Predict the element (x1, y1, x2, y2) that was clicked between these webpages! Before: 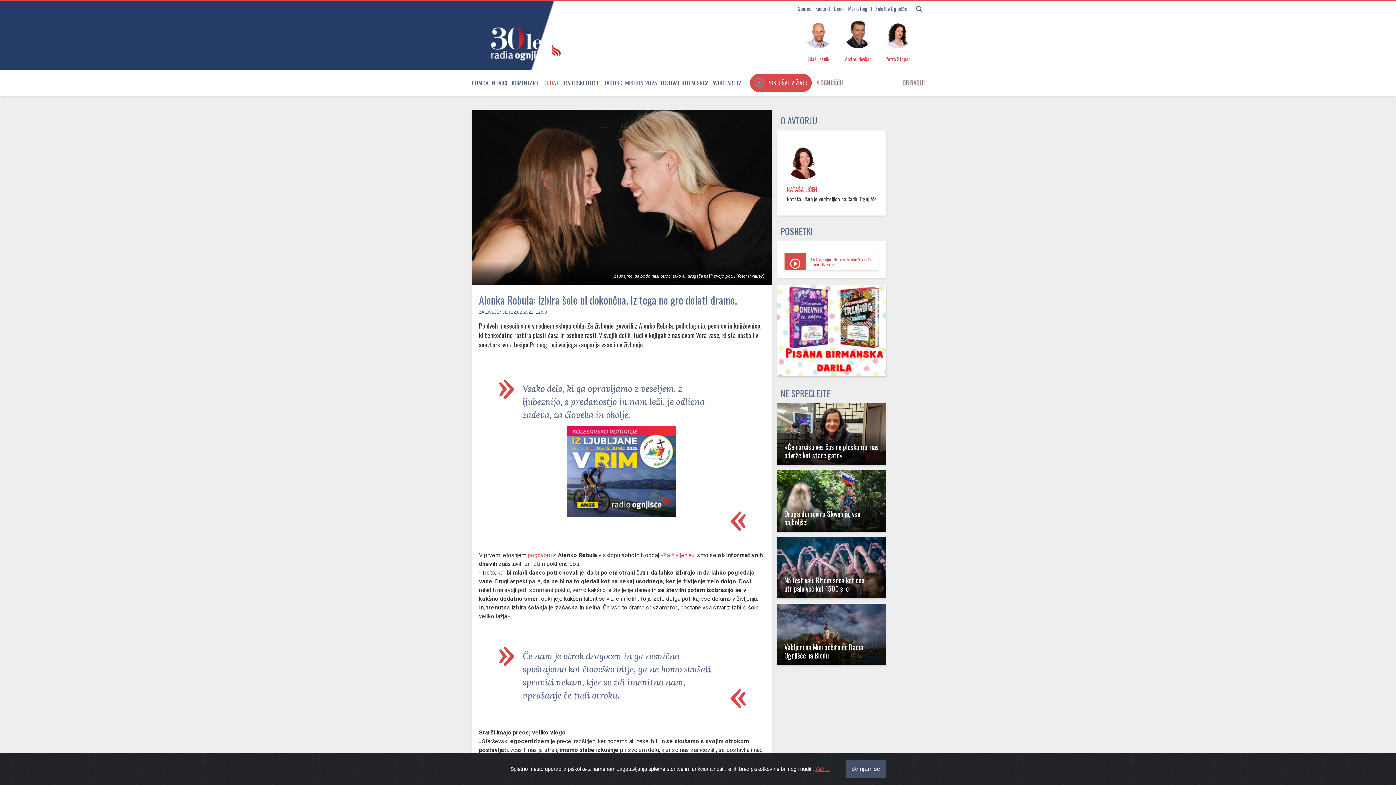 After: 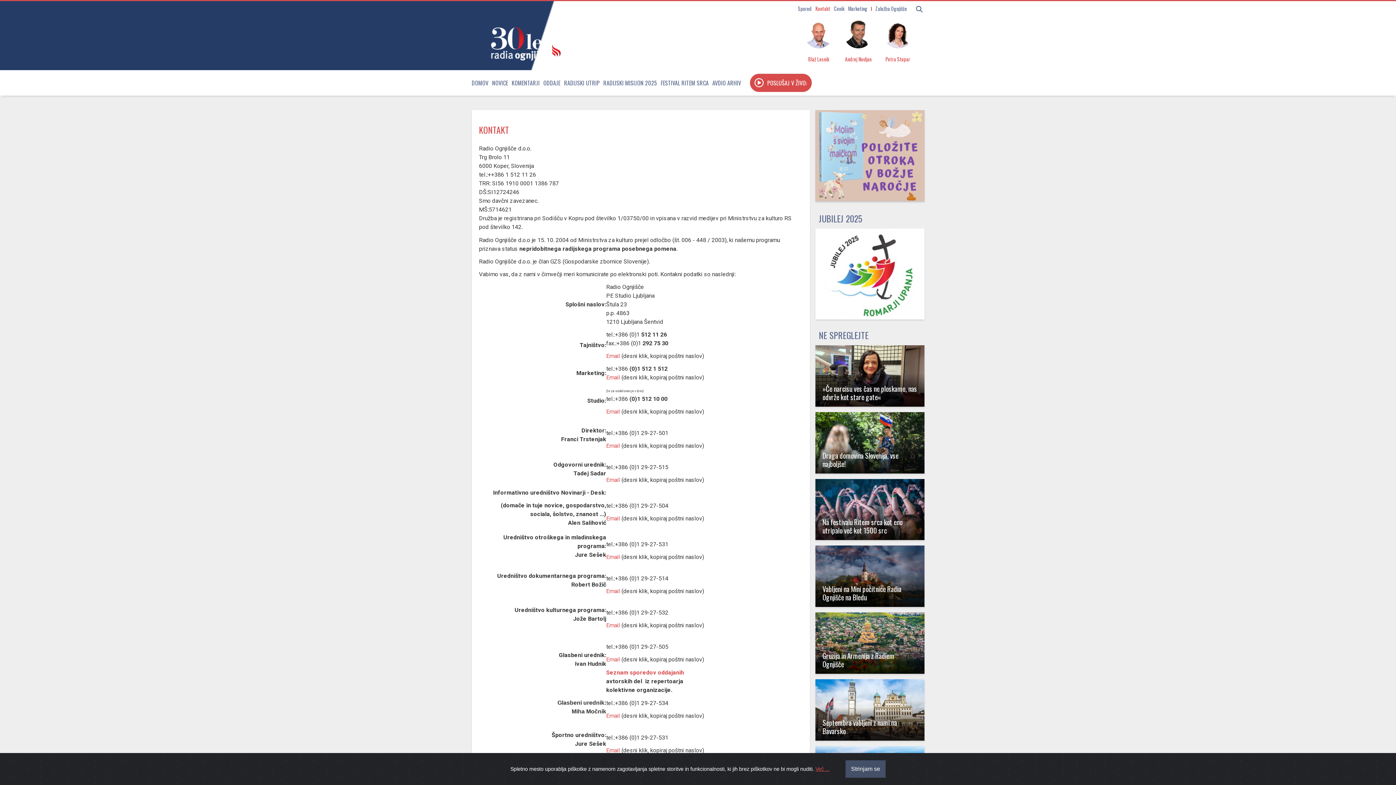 Action: bbox: (815, 4, 834, 12) label: Kontakt